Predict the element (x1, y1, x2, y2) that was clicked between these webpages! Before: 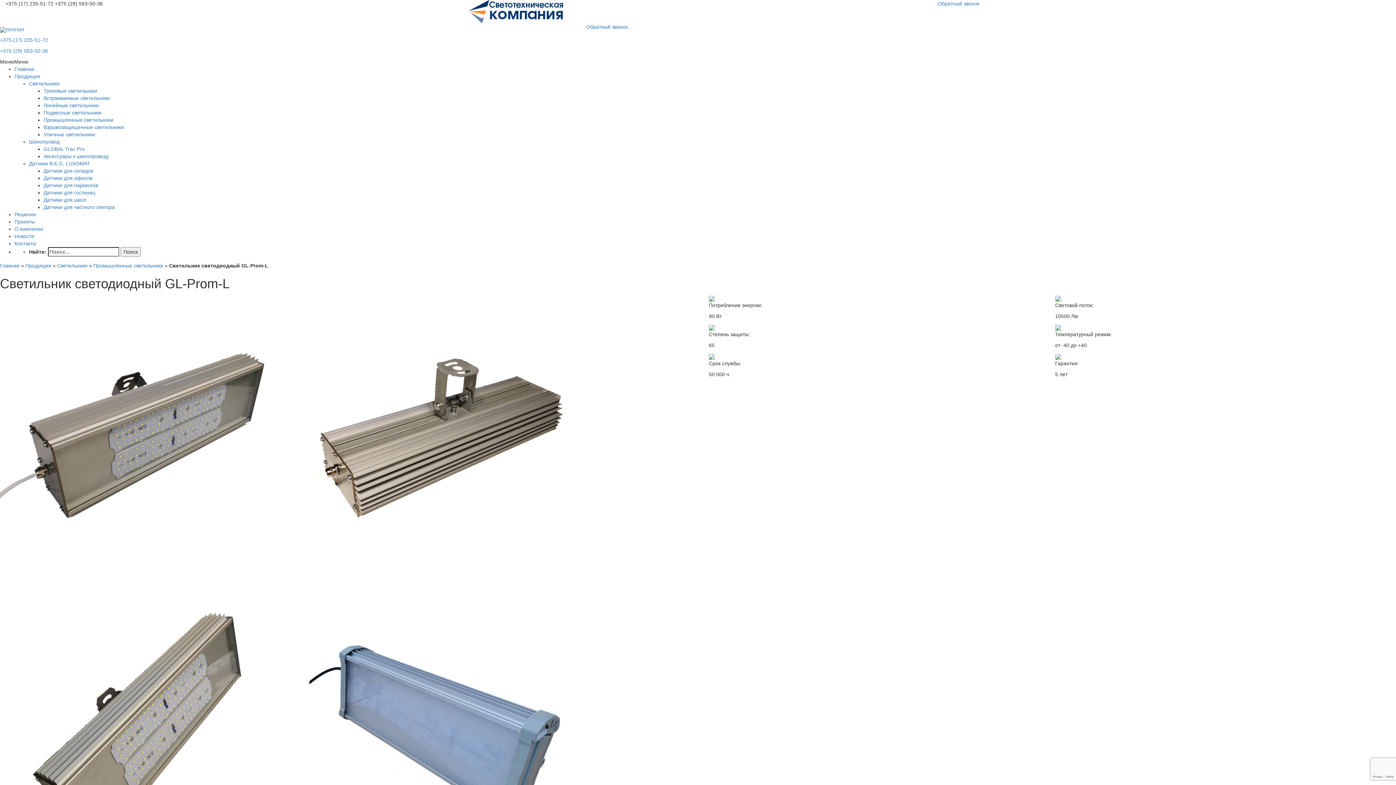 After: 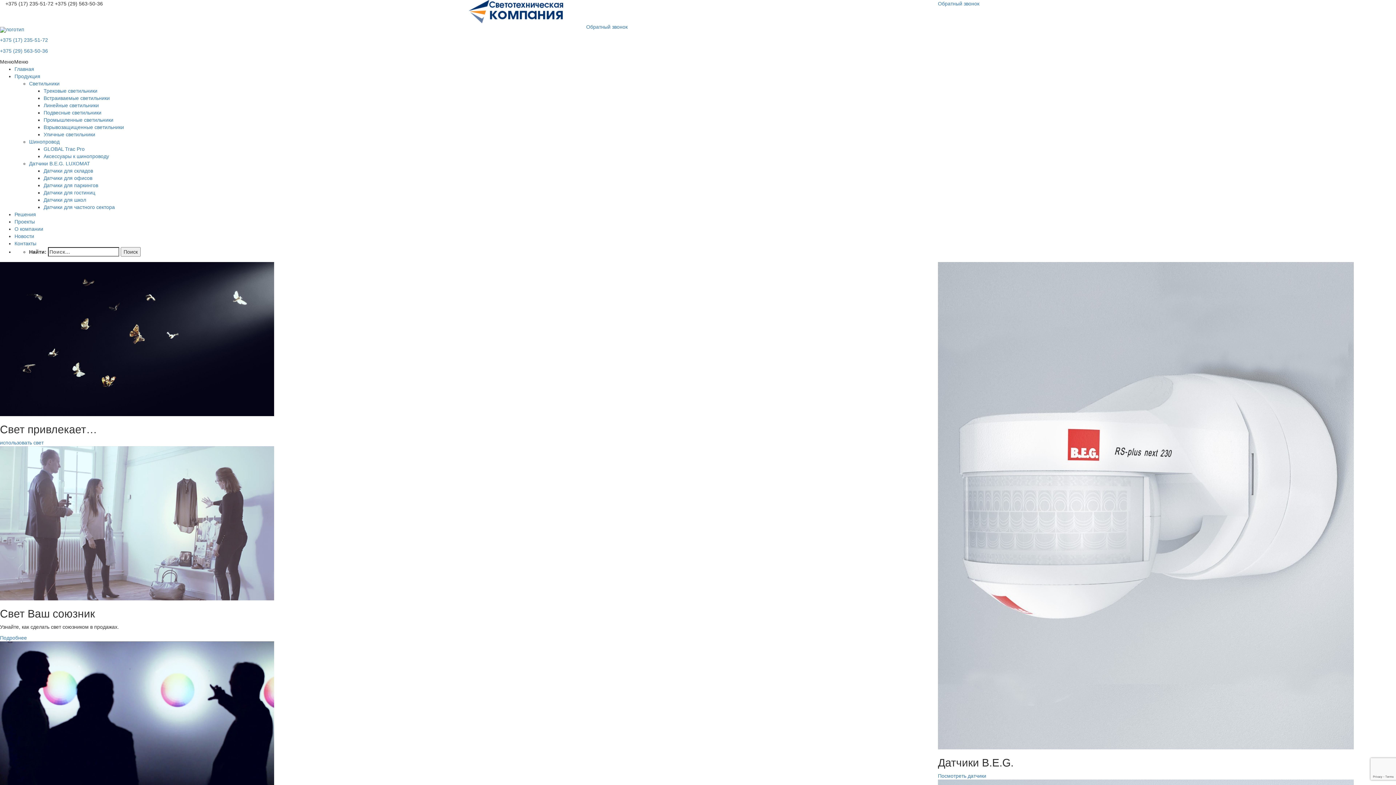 Action: bbox: (0, 26, 24, 32)